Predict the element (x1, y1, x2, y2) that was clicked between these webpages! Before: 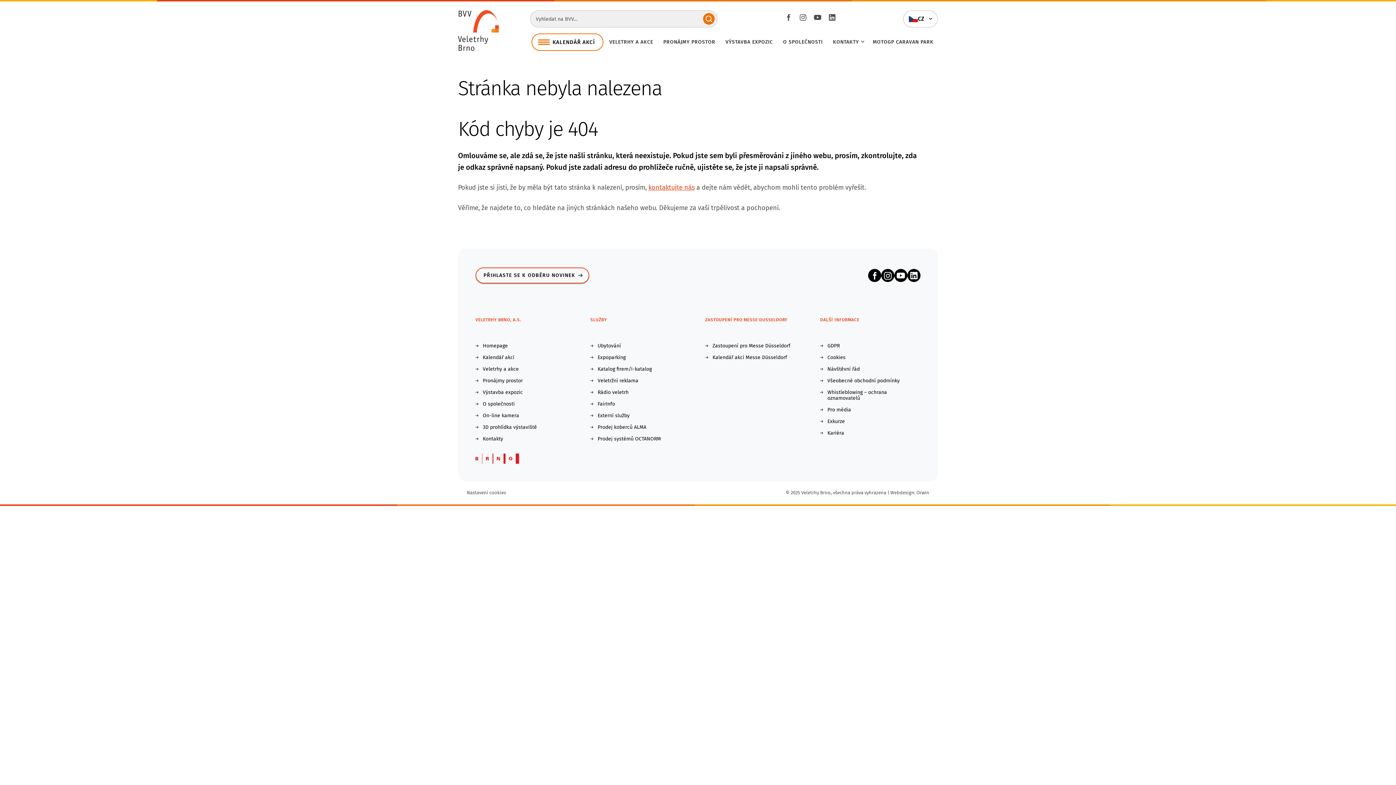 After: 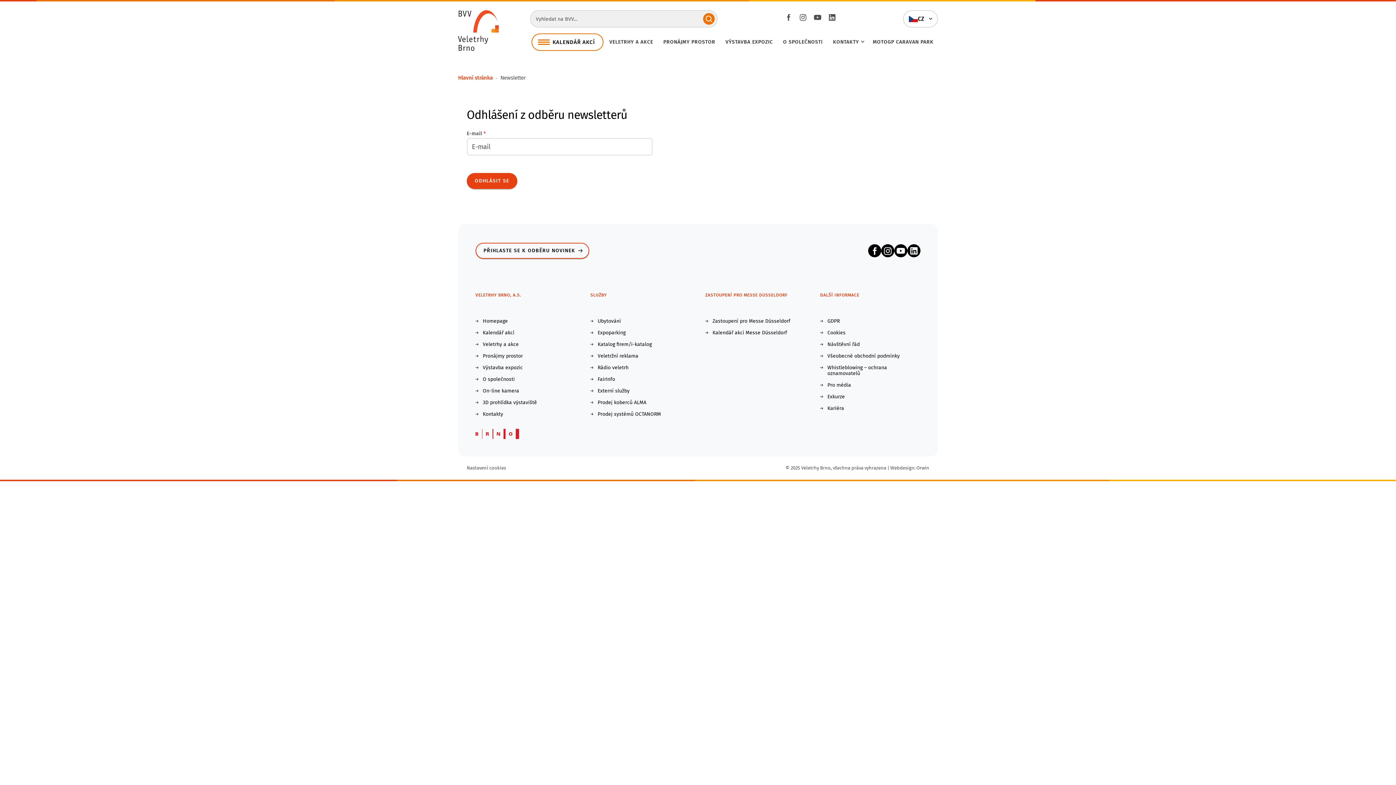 Action: label: PŘIHLASTE SE K ODBĚRU NOVINEK bbox: (475, 267, 589, 283)